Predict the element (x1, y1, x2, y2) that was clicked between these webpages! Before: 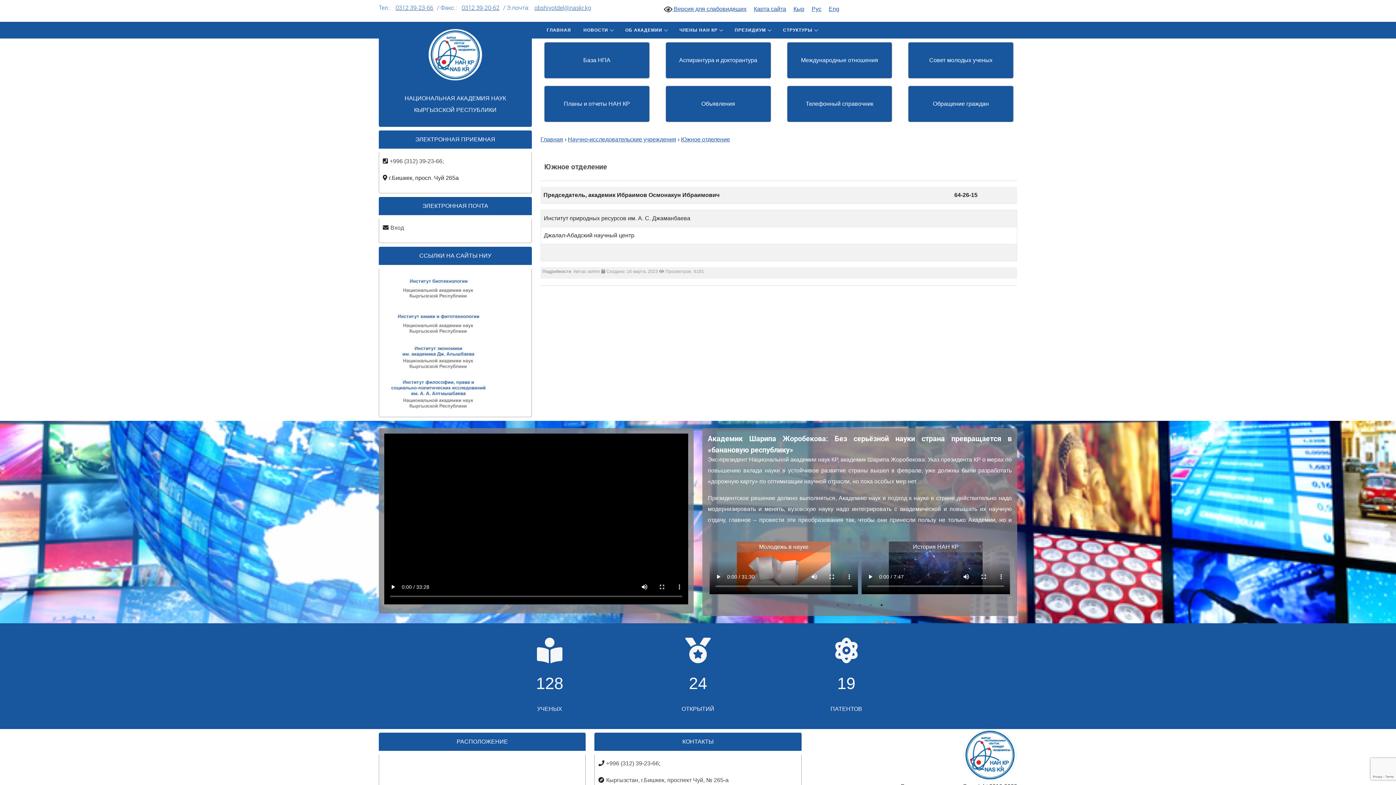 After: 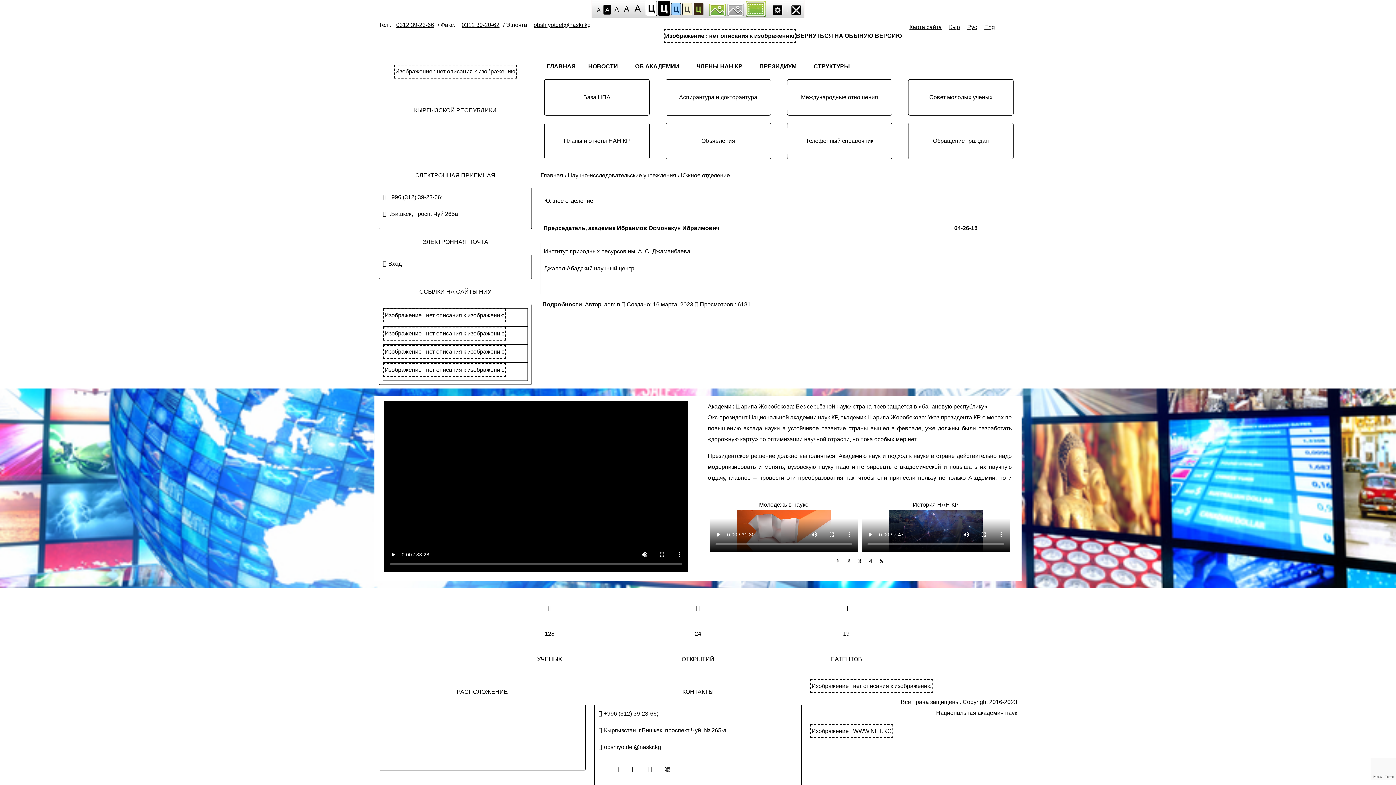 Action: label:  Версия для слабовидящих bbox: (663, 5, 746, 12)